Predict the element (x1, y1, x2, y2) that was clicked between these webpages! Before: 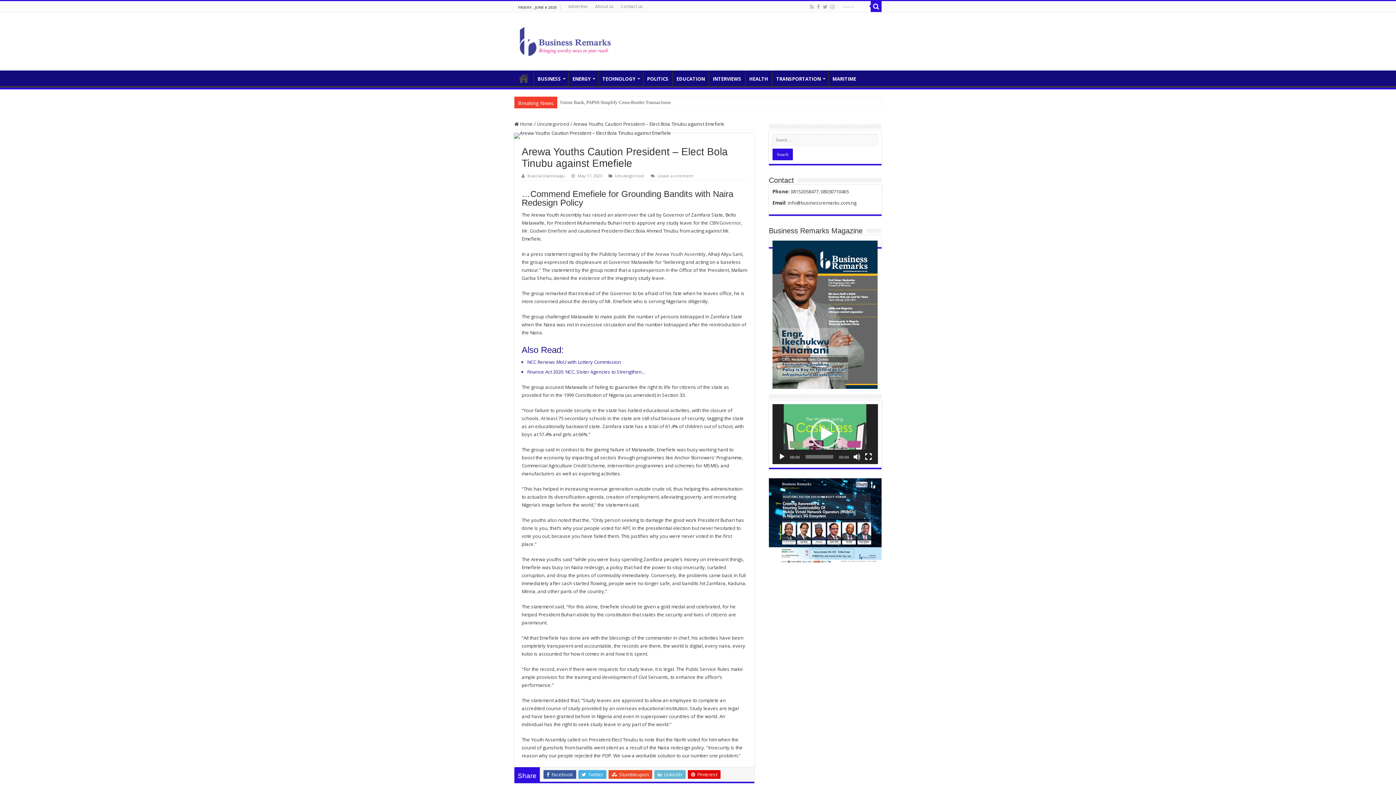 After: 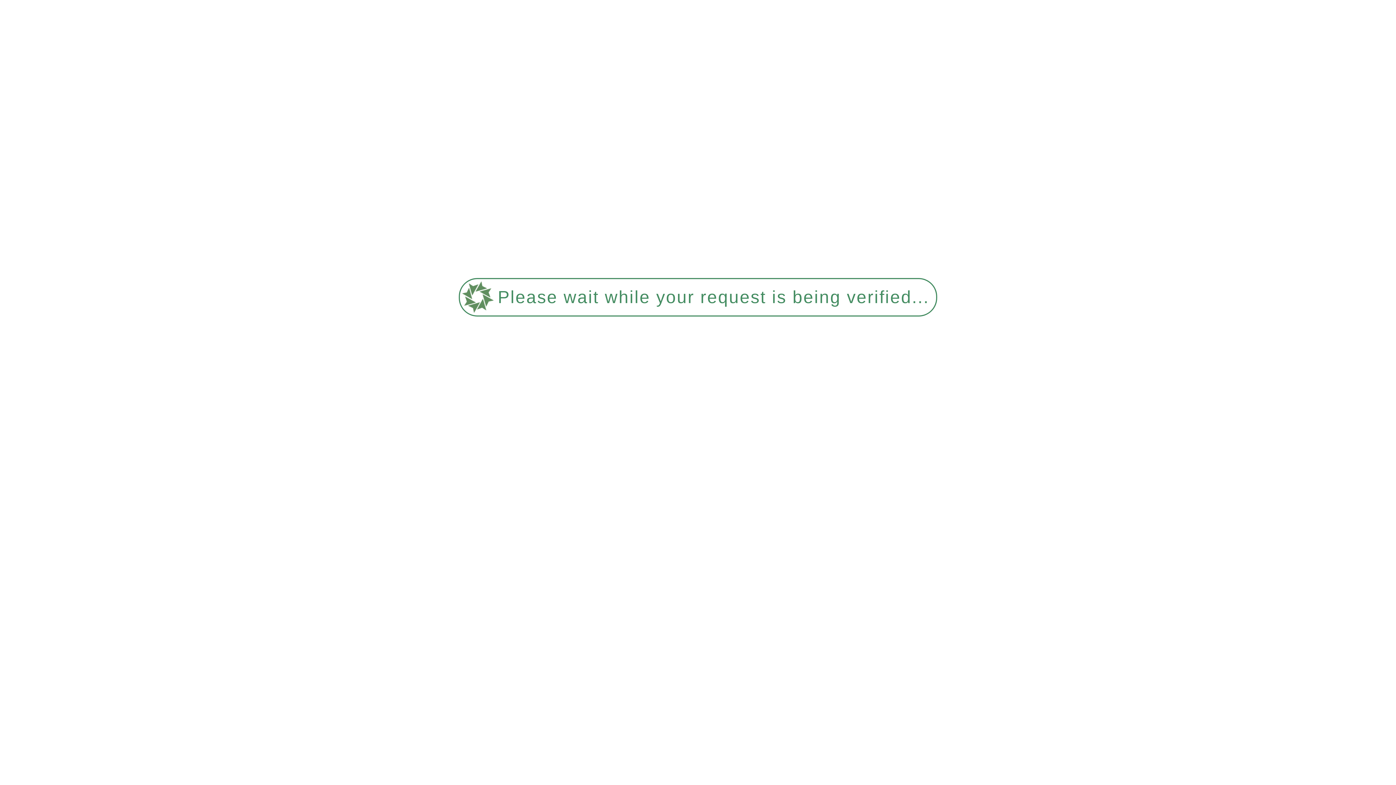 Action: bbox: (527, 368, 645, 375) label: Finance Act 2020: NCC, Sister Agencies to Strengthen…